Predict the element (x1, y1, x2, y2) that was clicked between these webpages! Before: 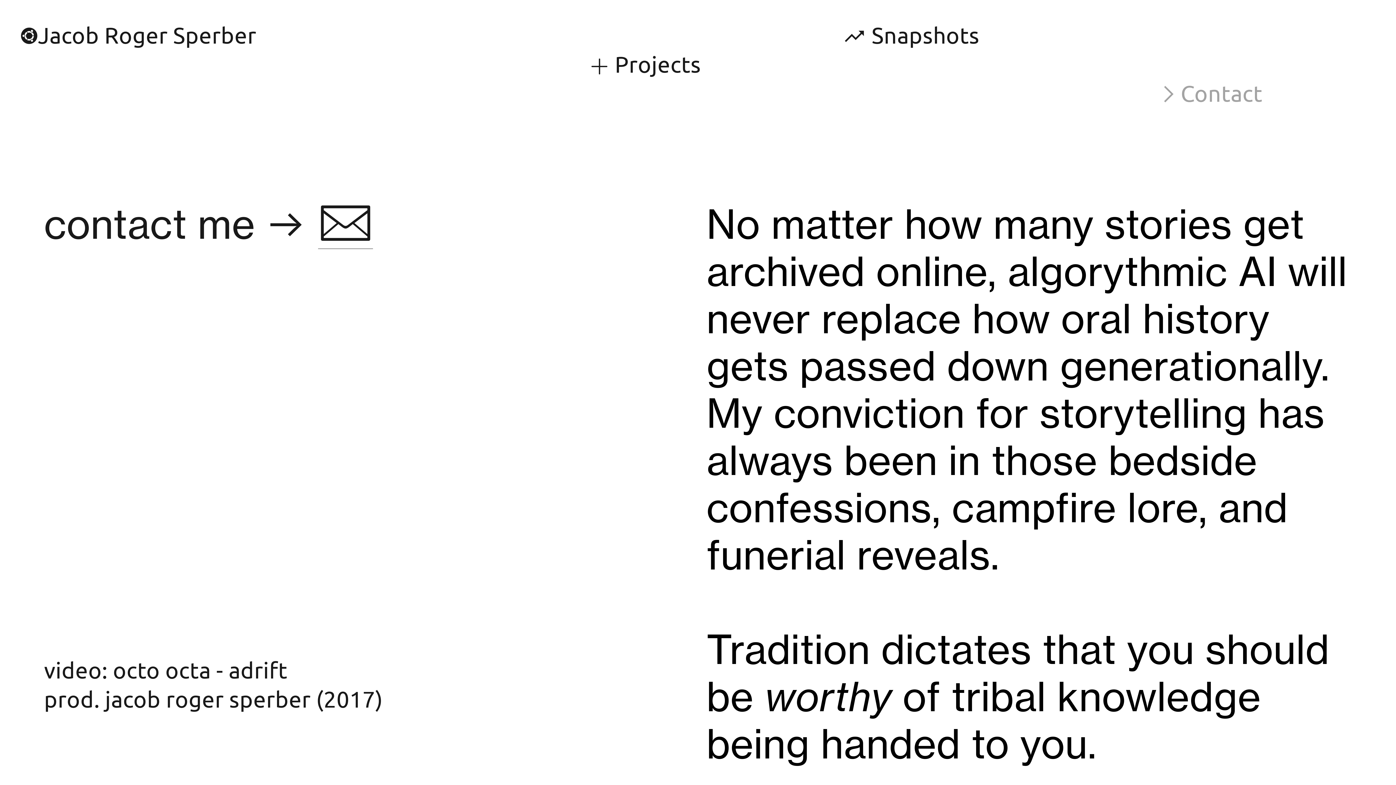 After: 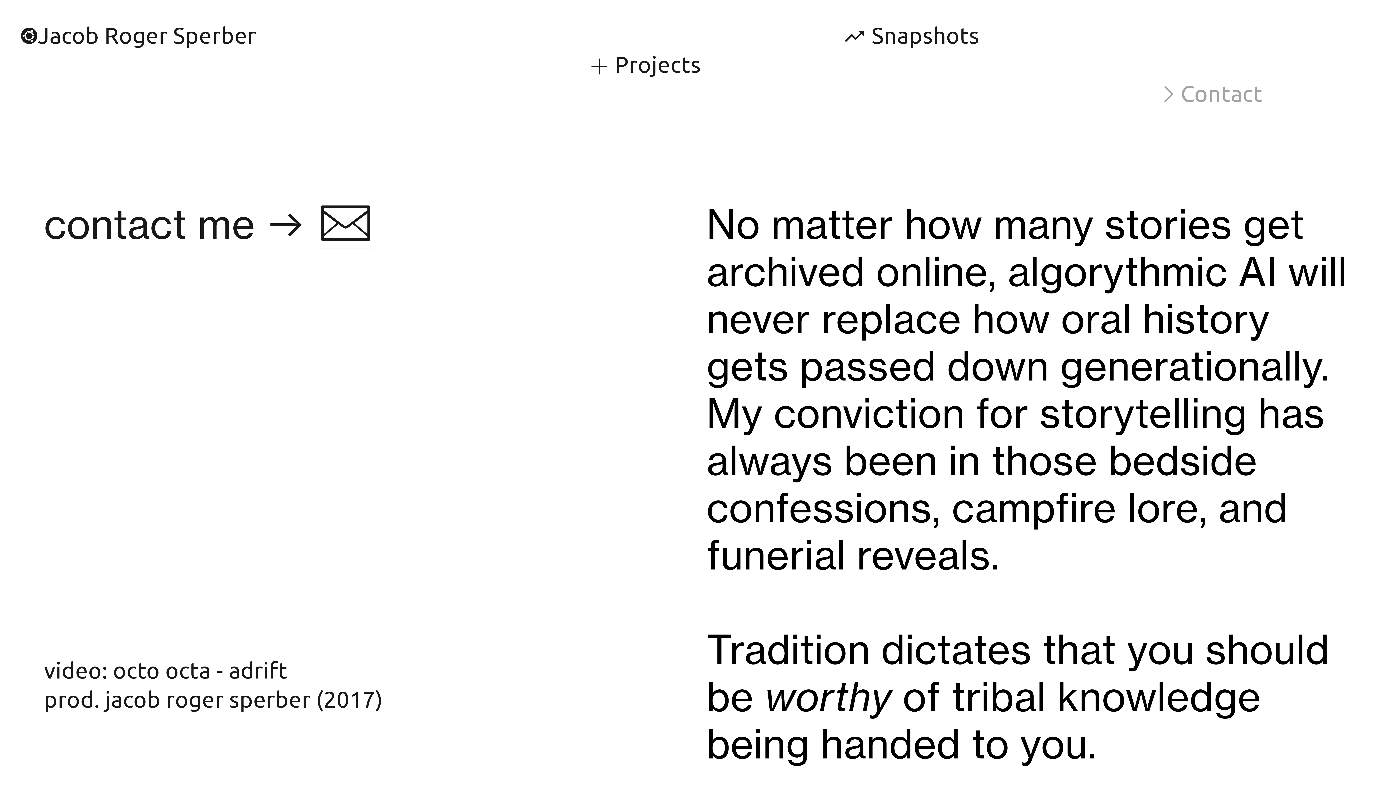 Action: label: ︎Contact bbox: (1157, 79, 1262, 108)